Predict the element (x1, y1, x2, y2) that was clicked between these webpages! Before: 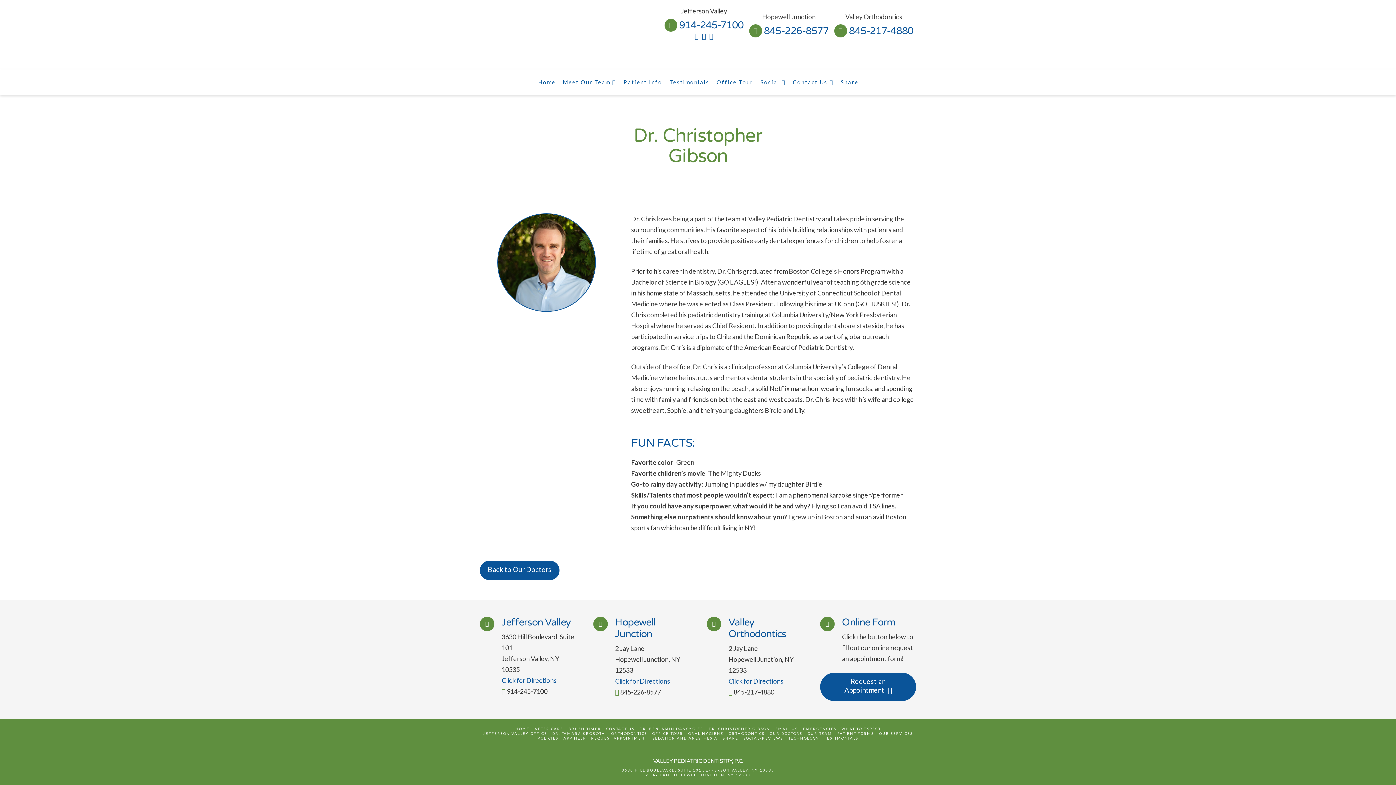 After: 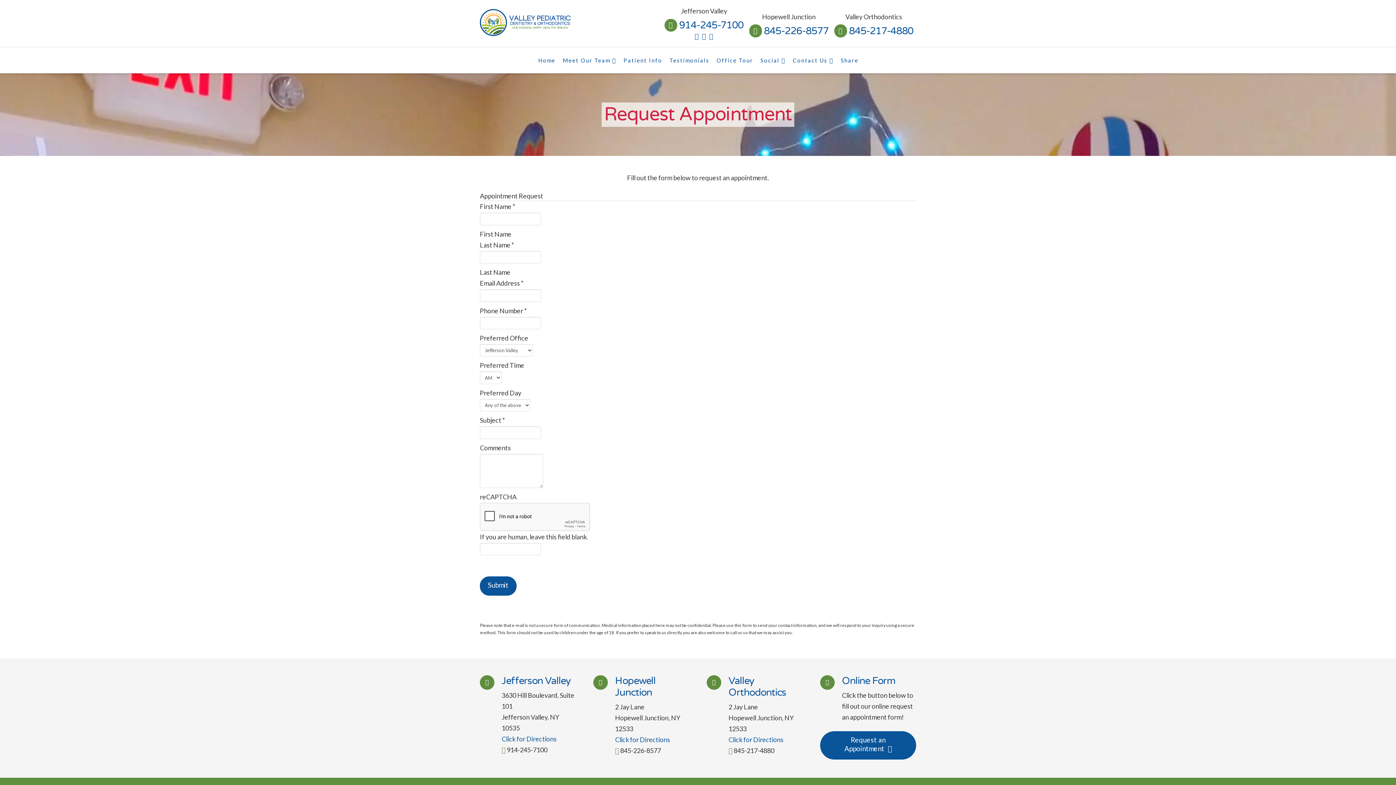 Action: bbox: (591, 736, 647, 741) label: REQUEST APPOINTMENT